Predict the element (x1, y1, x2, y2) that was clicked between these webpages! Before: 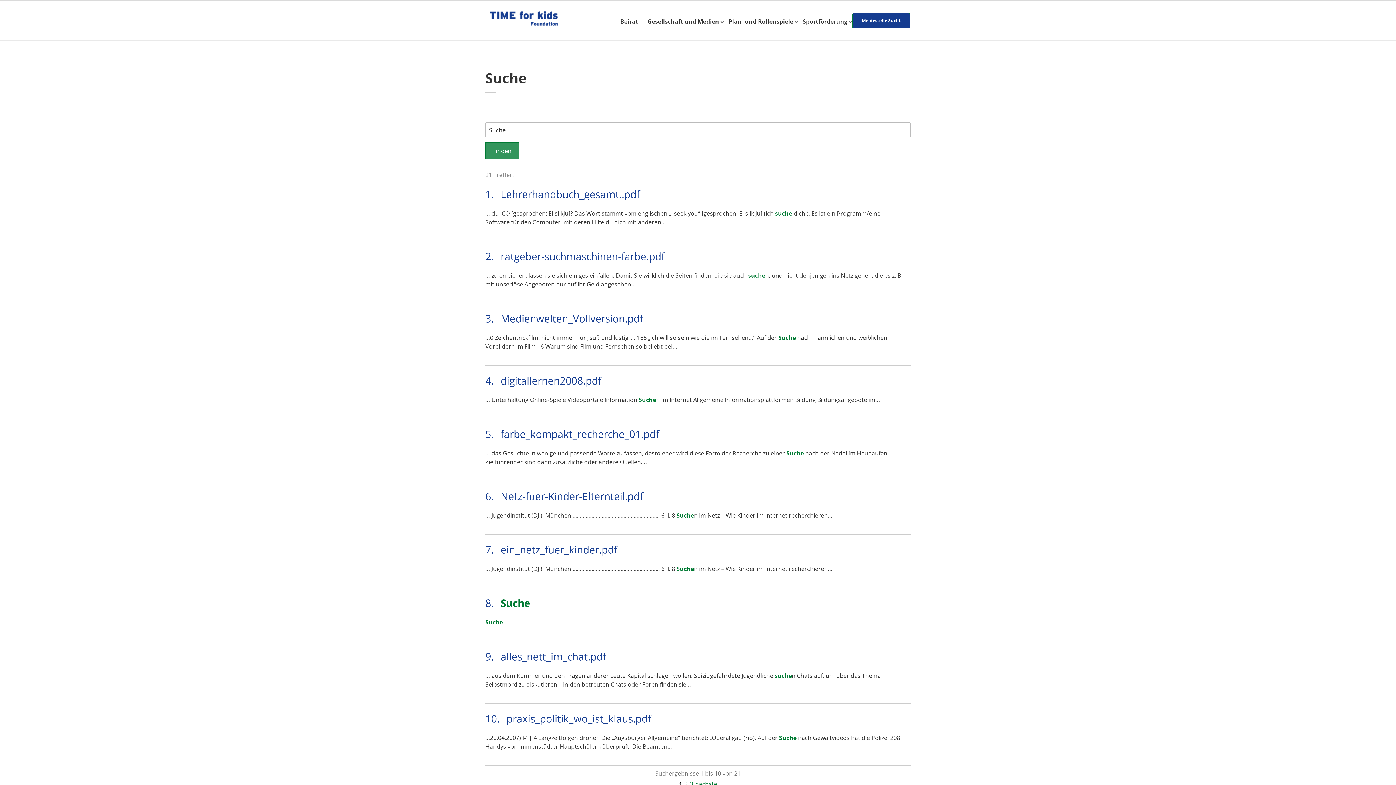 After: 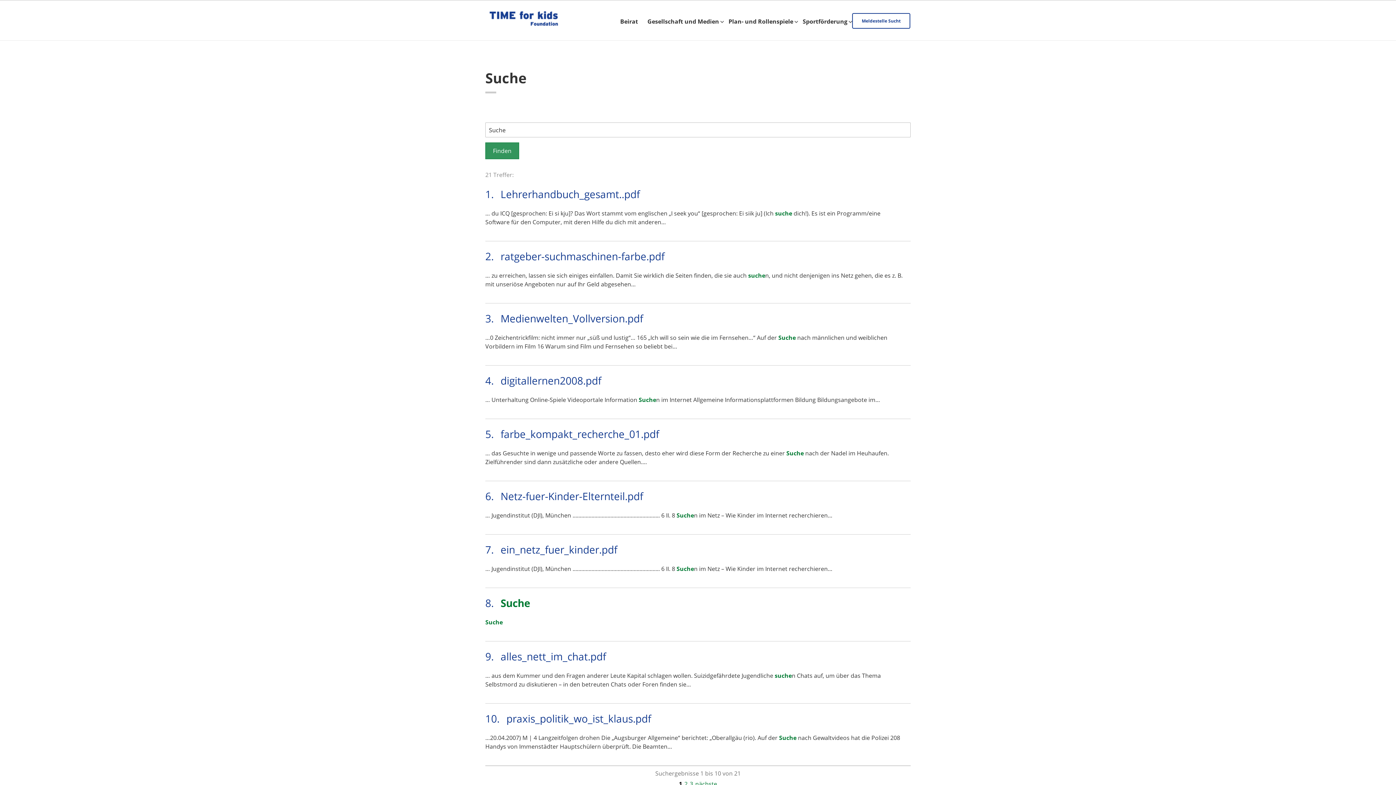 Action: bbox: (852, 13, 910, 28) label: Meldestelle Sucht